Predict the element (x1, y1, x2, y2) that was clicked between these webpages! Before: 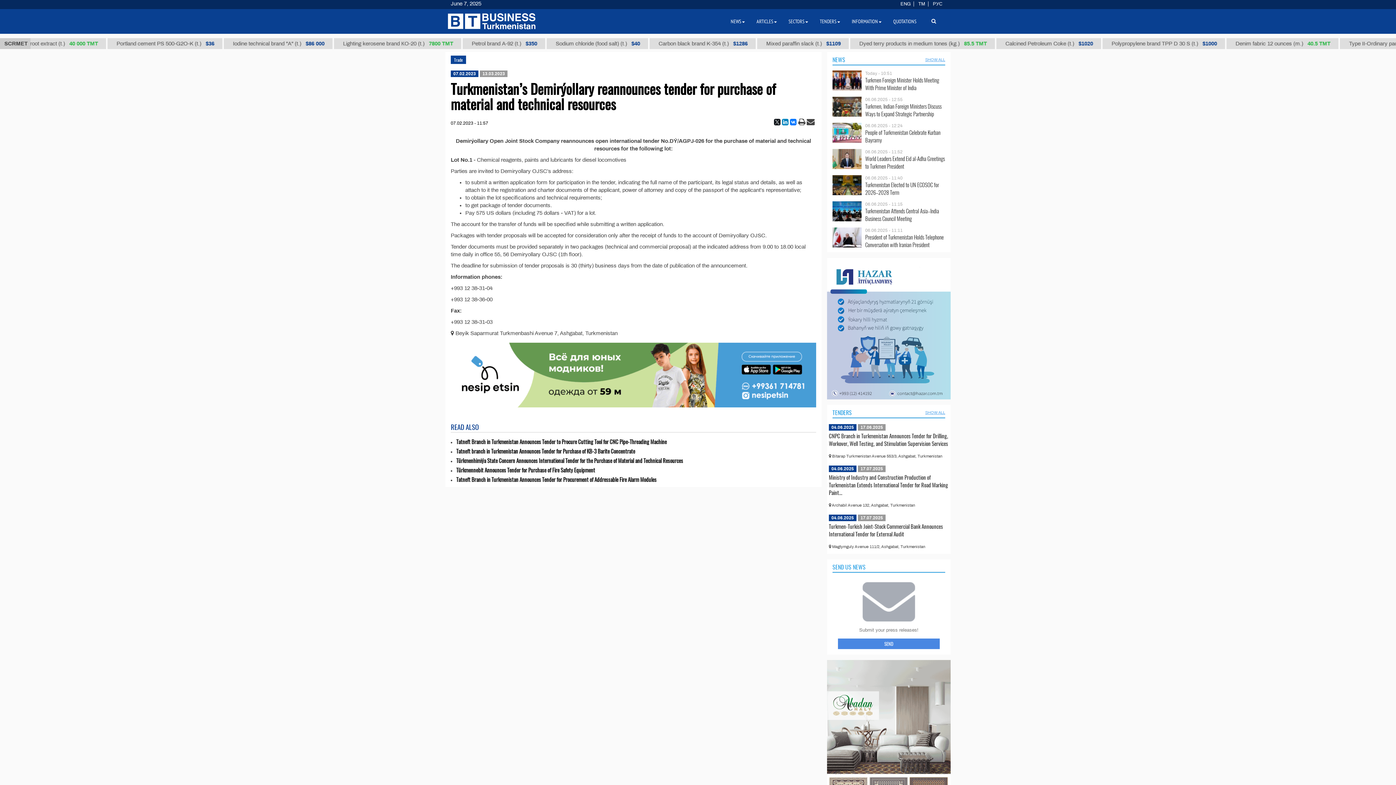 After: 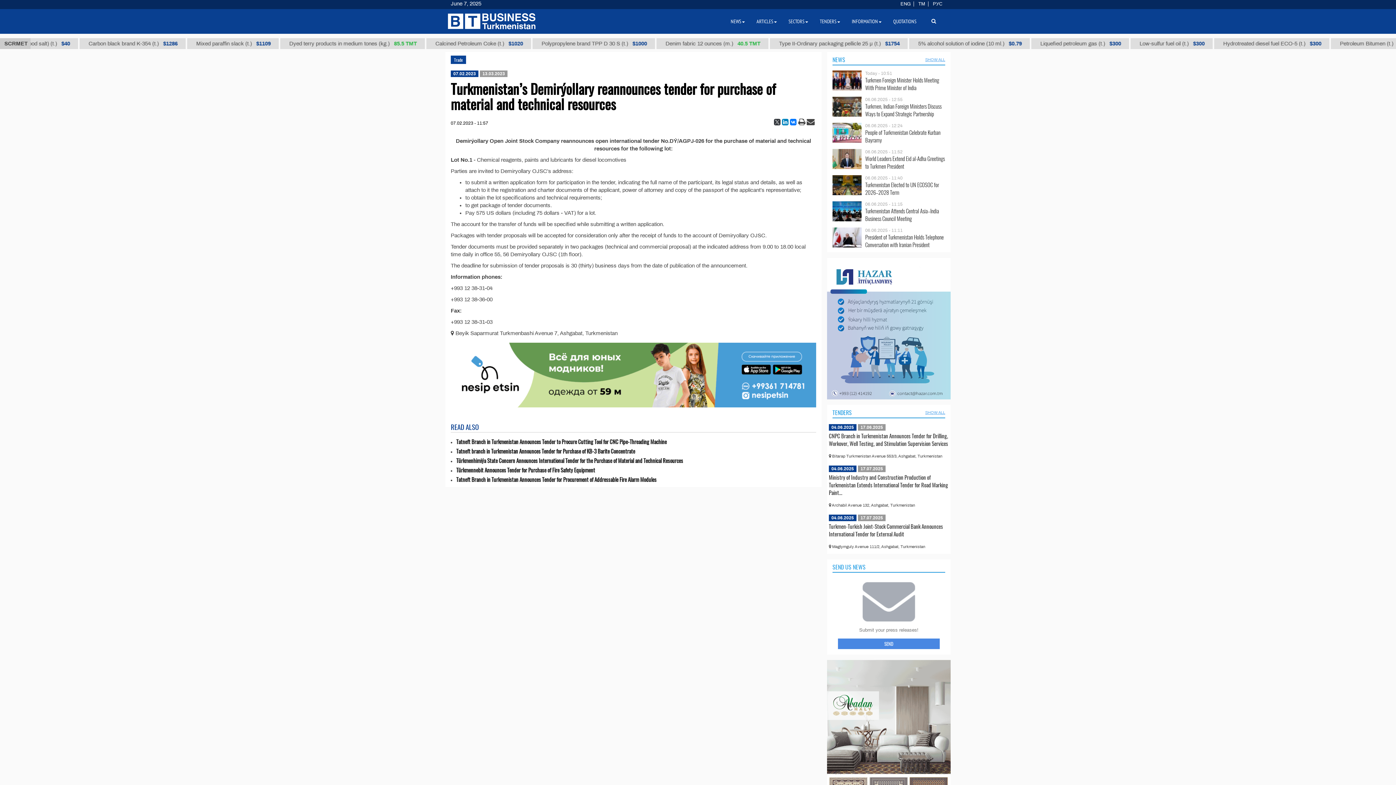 Action: bbox: (774, 118, 780, 125)